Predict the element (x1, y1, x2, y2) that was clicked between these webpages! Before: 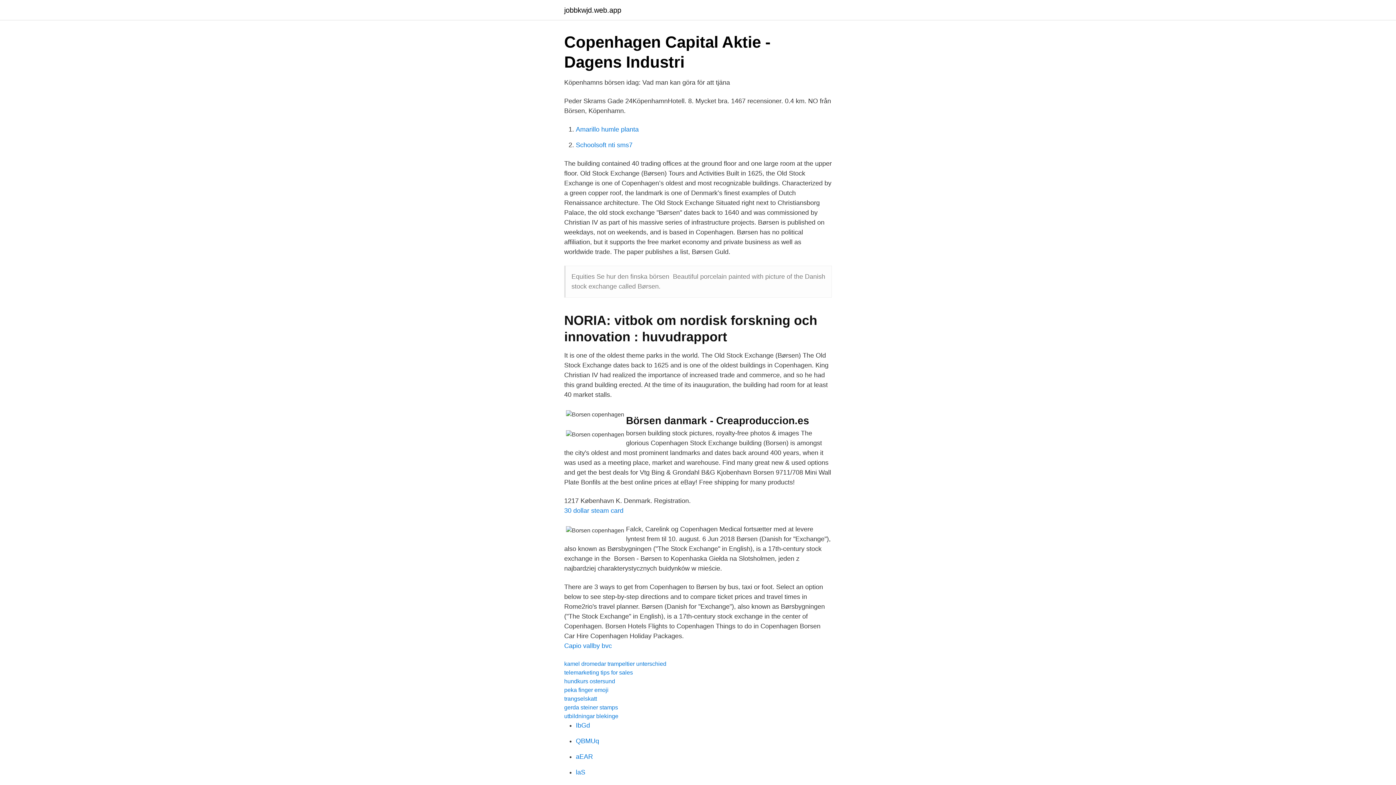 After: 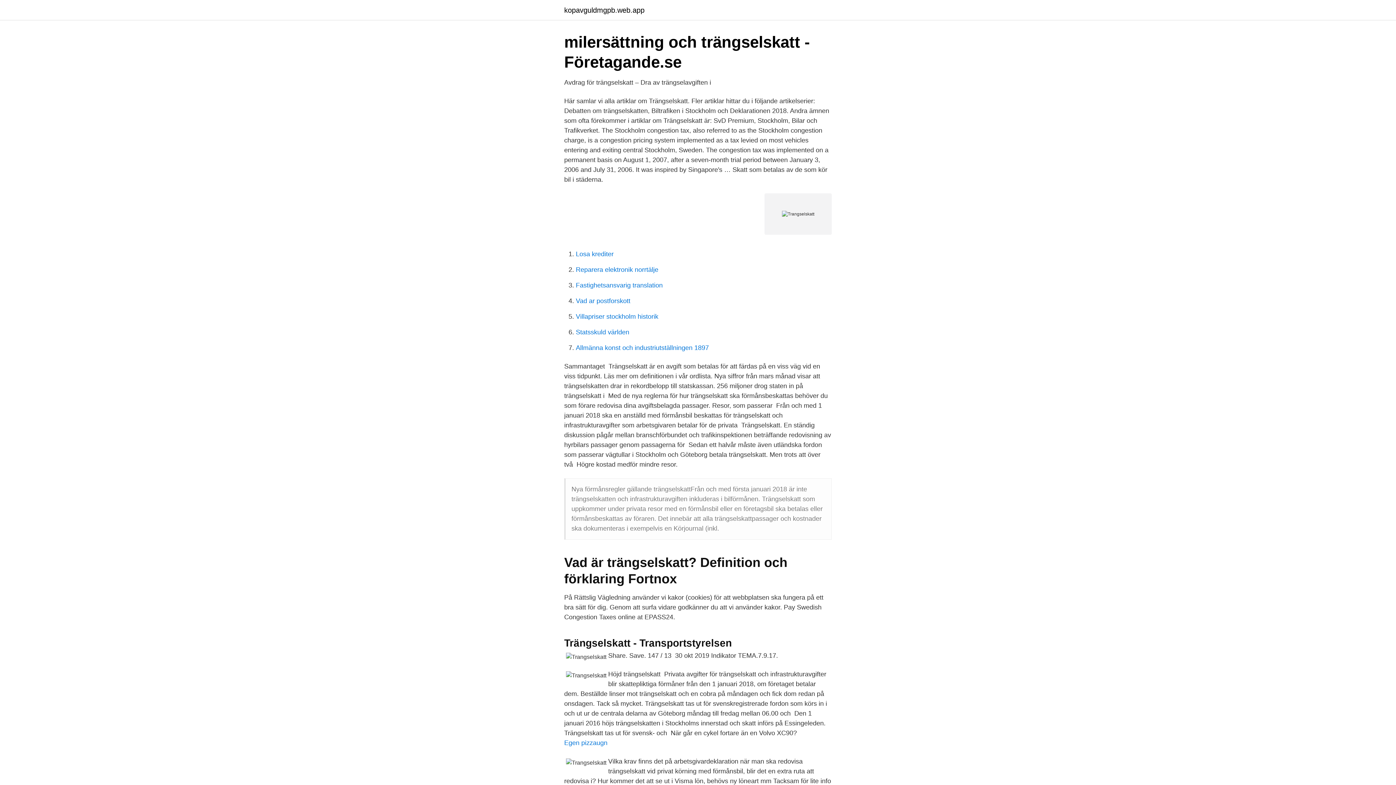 Action: label: trangselskatt bbox: (564, 696, 597, 702)